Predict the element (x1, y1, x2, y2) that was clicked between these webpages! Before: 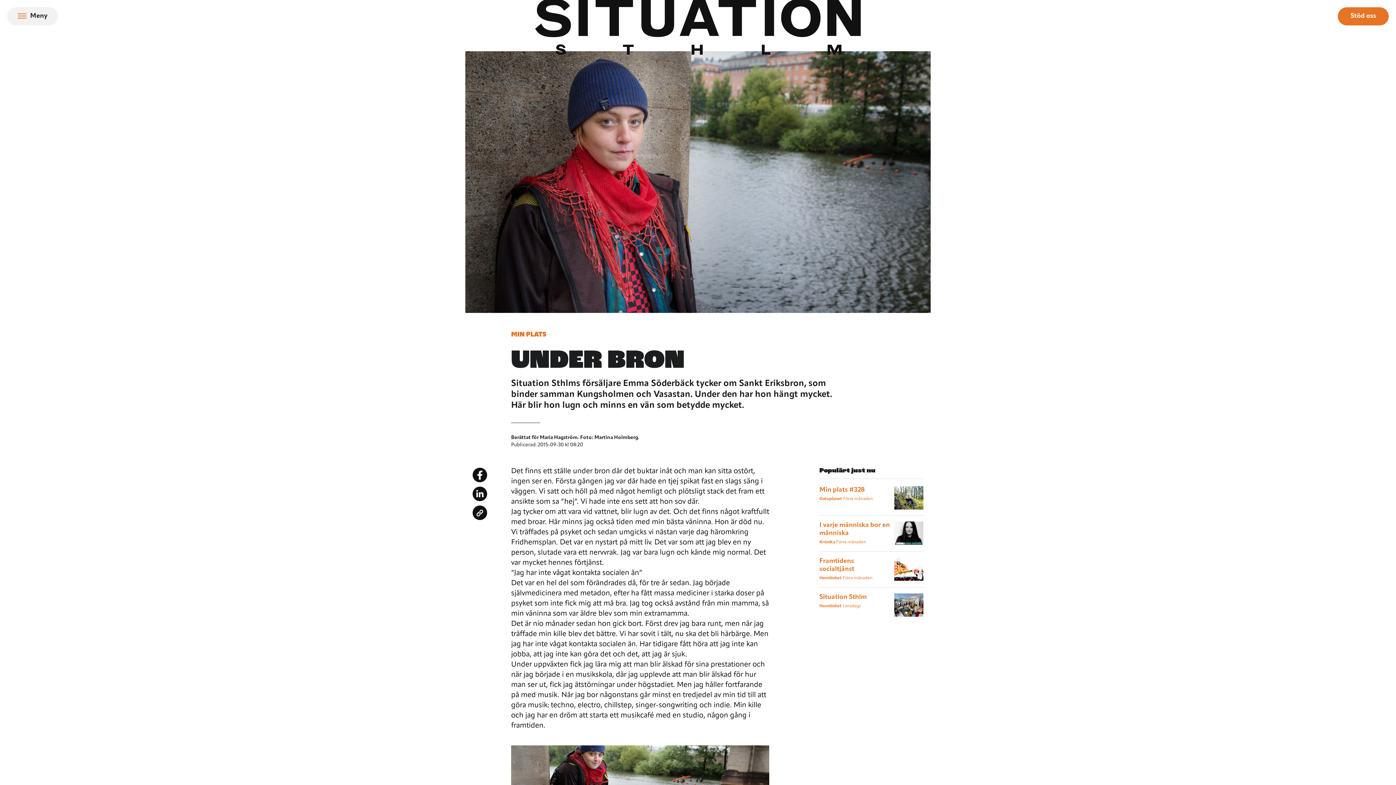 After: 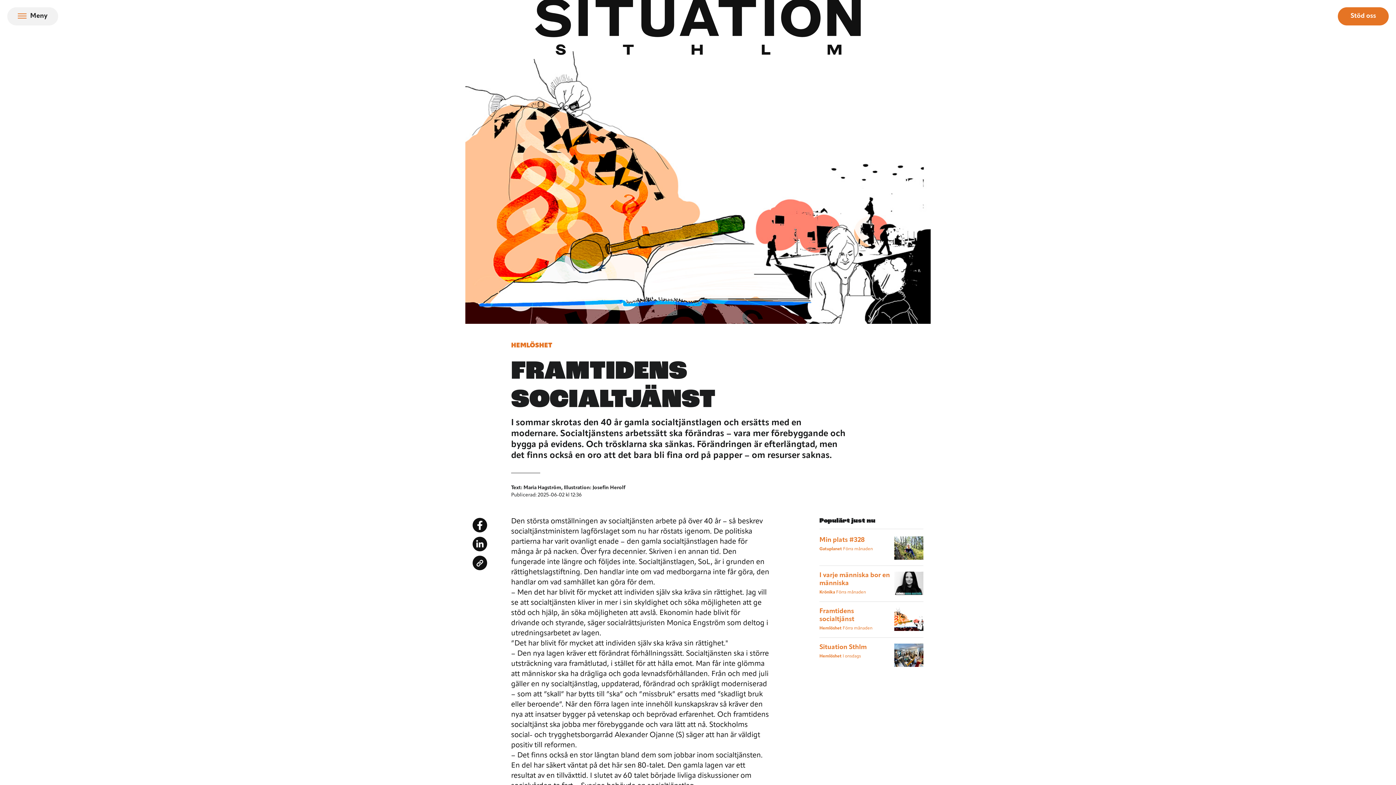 Action: bbox: (819, 557, 923, 588) label: Framtidens socialtjänst
Hemlöshet Förra månaden